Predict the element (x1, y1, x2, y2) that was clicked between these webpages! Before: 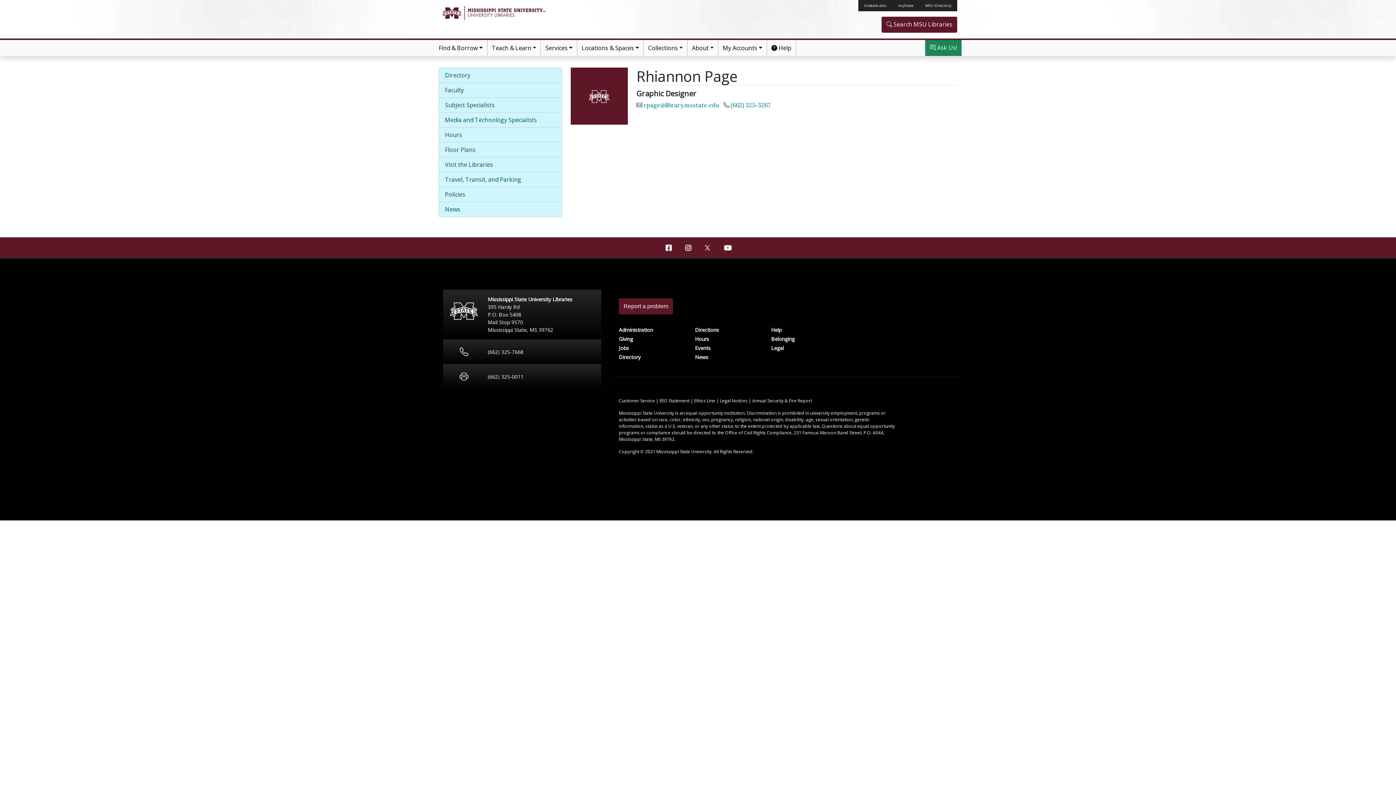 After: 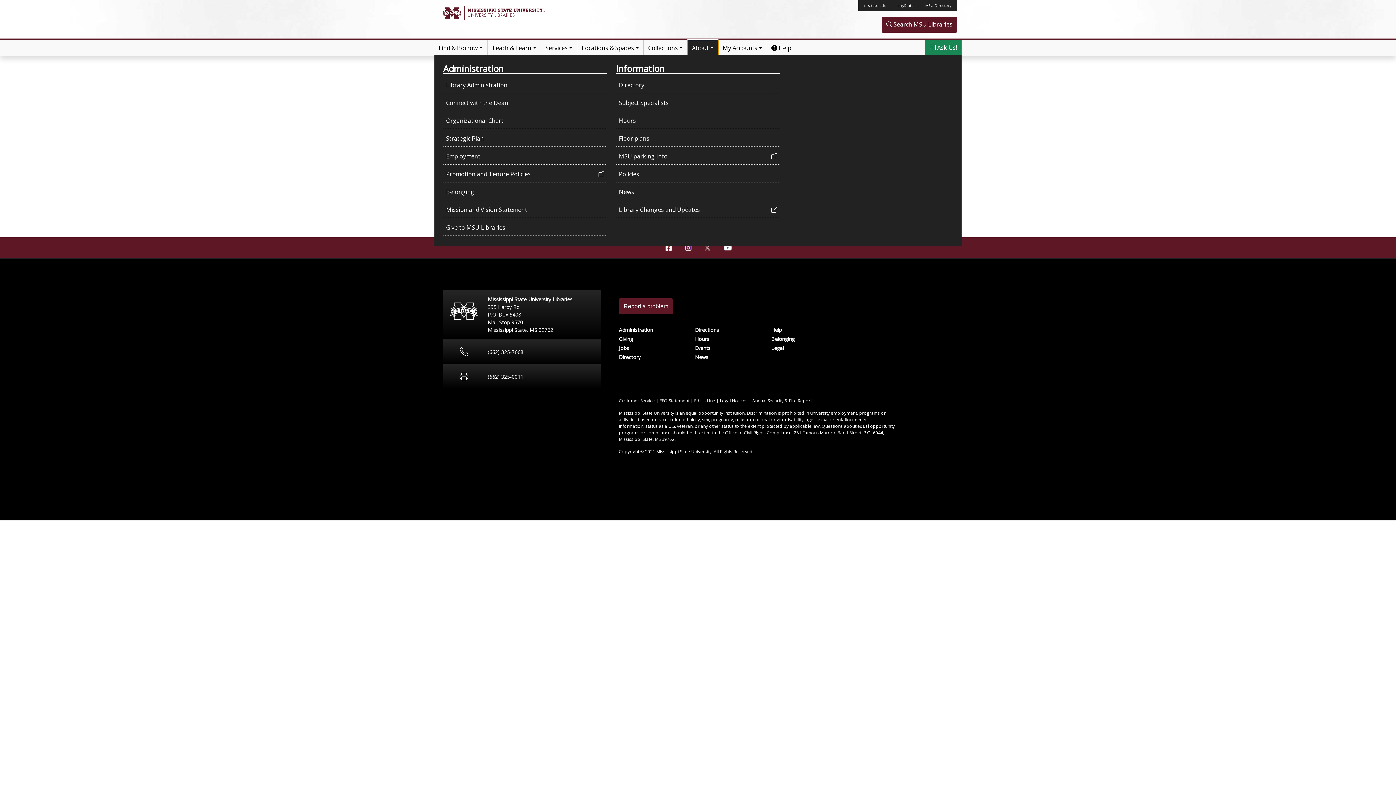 Action: bbox: (687, 40, 718, 56) label: About